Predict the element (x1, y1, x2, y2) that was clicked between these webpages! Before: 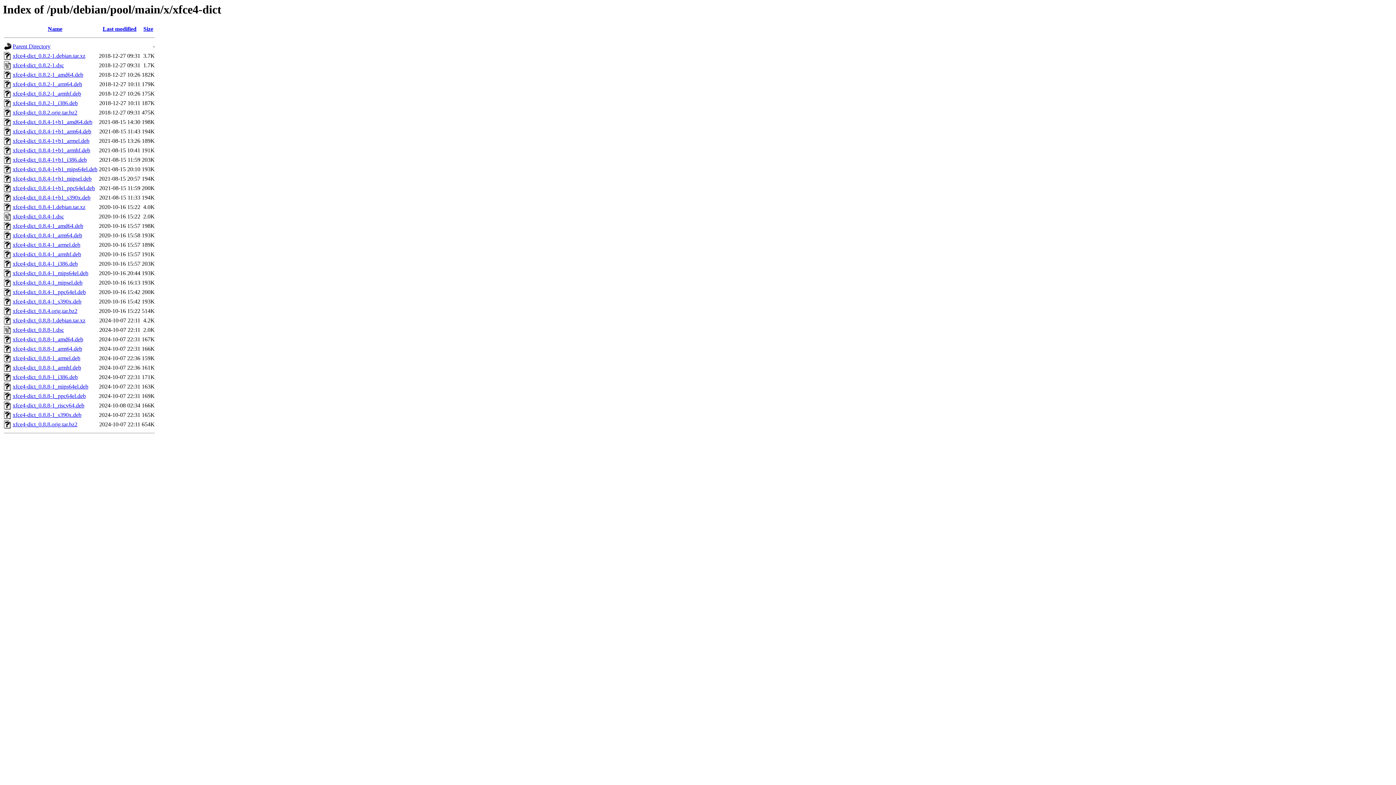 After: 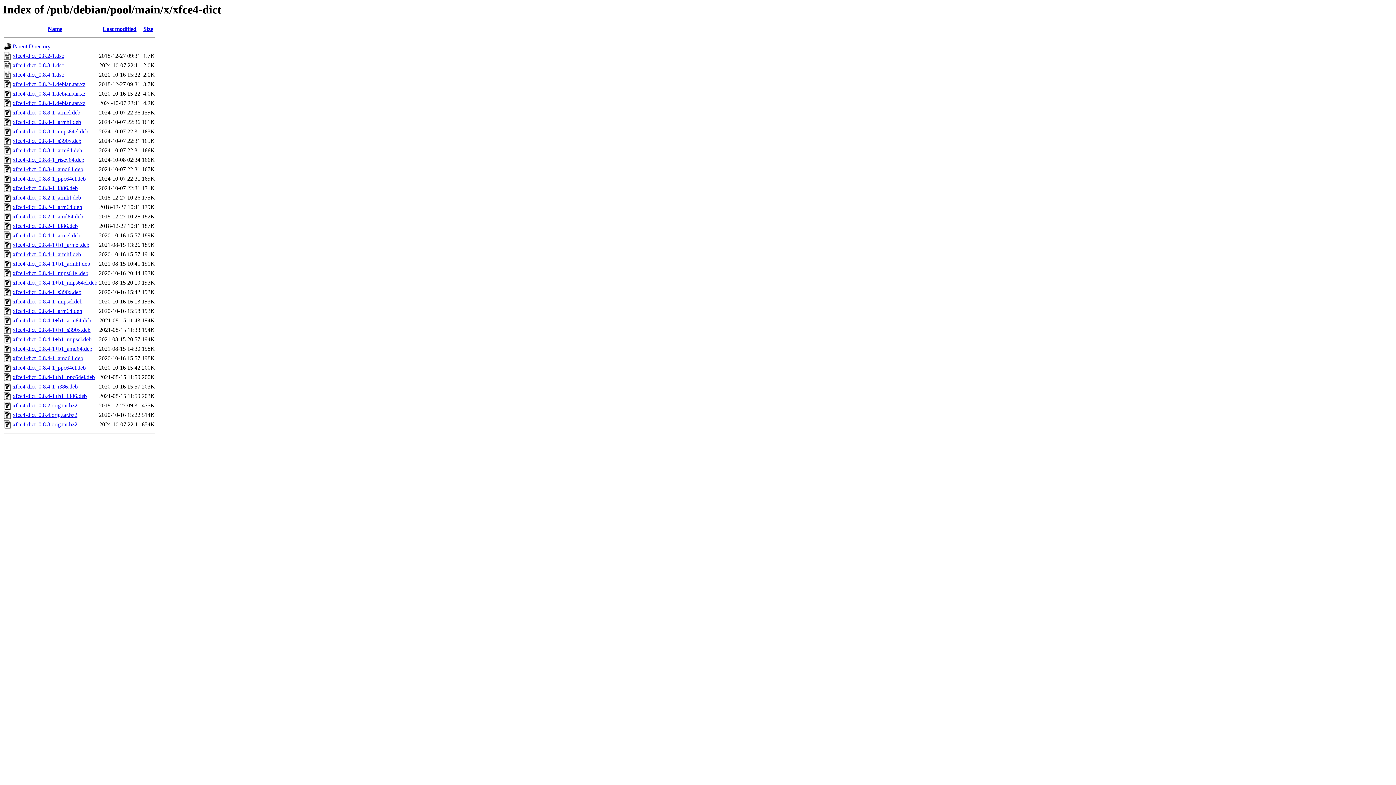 Action: bbox: (143, 25, 153, 32) label: Size